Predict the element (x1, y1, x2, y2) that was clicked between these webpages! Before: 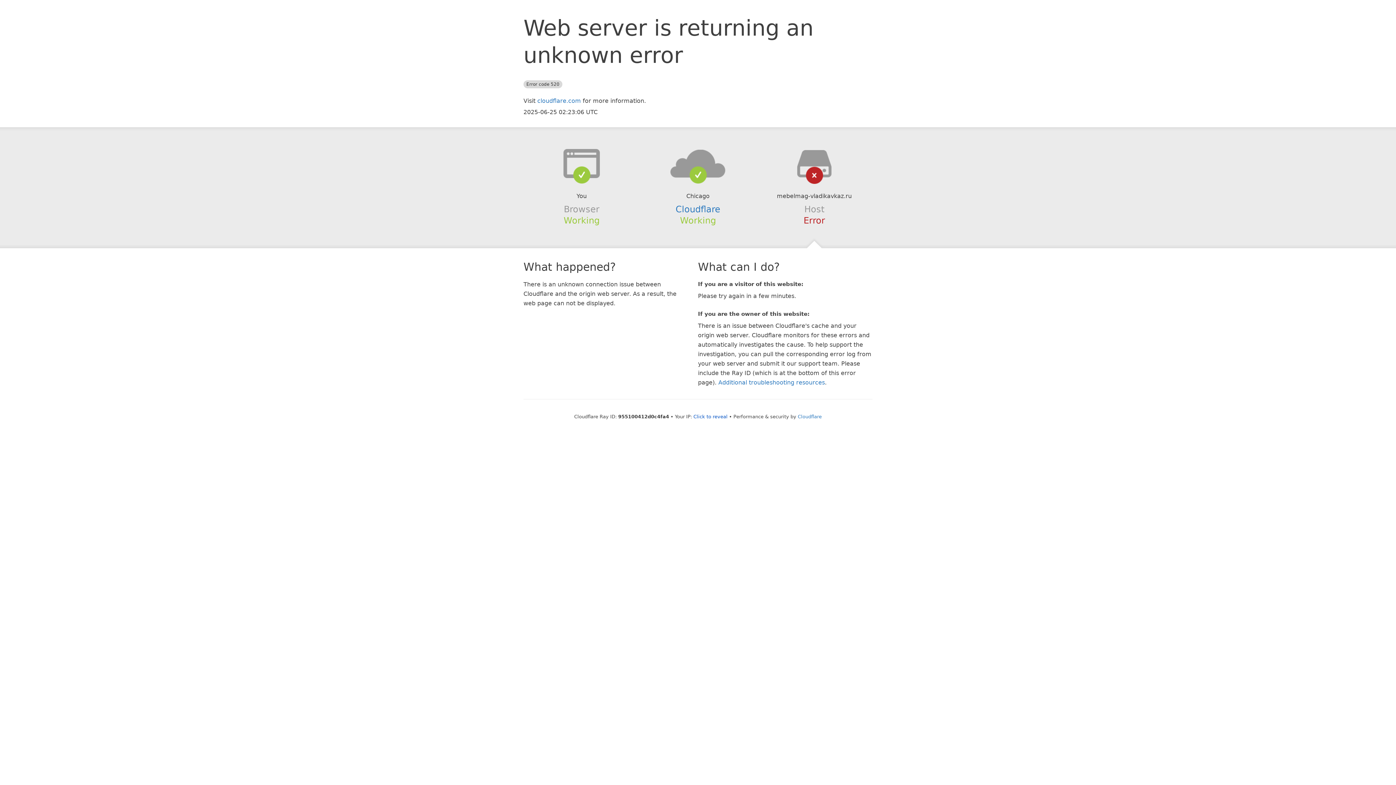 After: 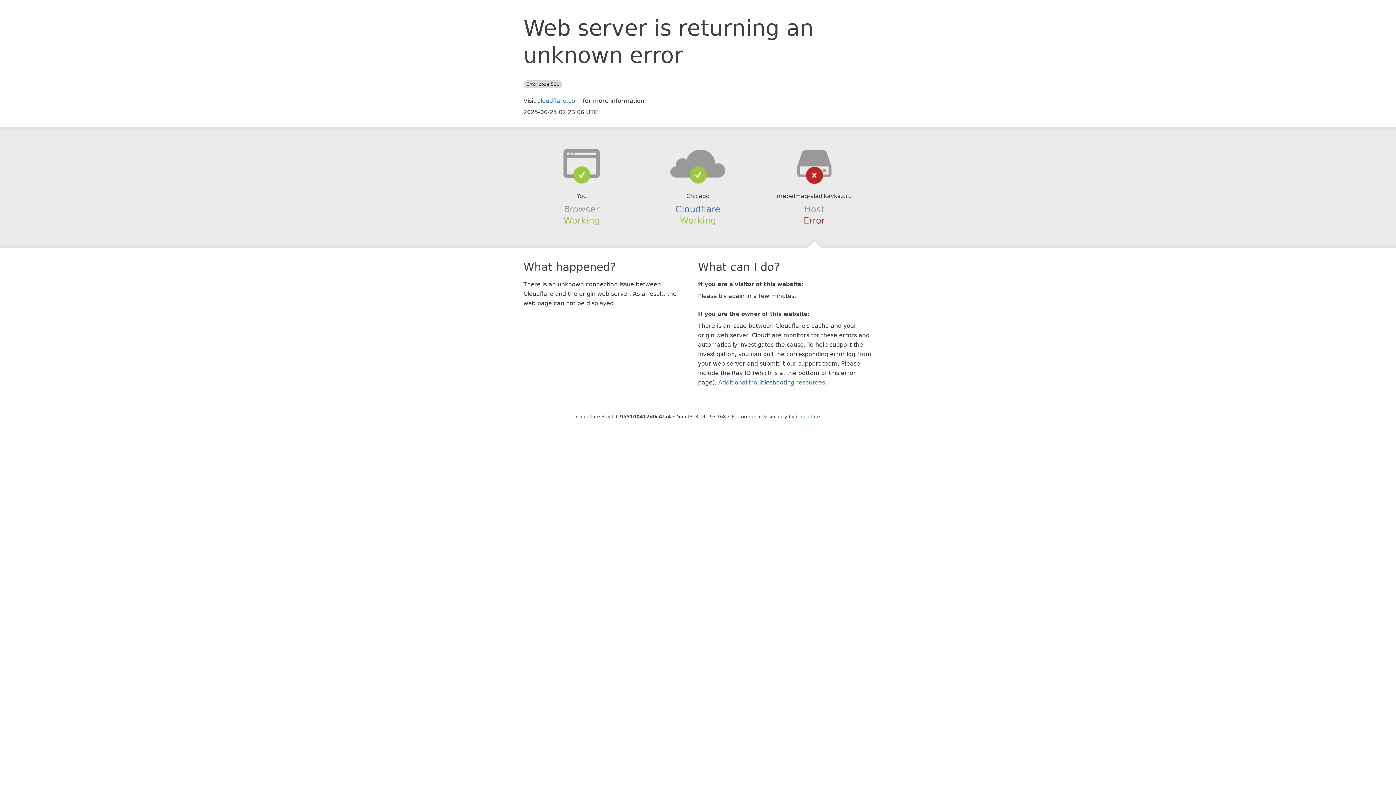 Action: label: Click to reveal bbox: (693, 414, 727, 419)